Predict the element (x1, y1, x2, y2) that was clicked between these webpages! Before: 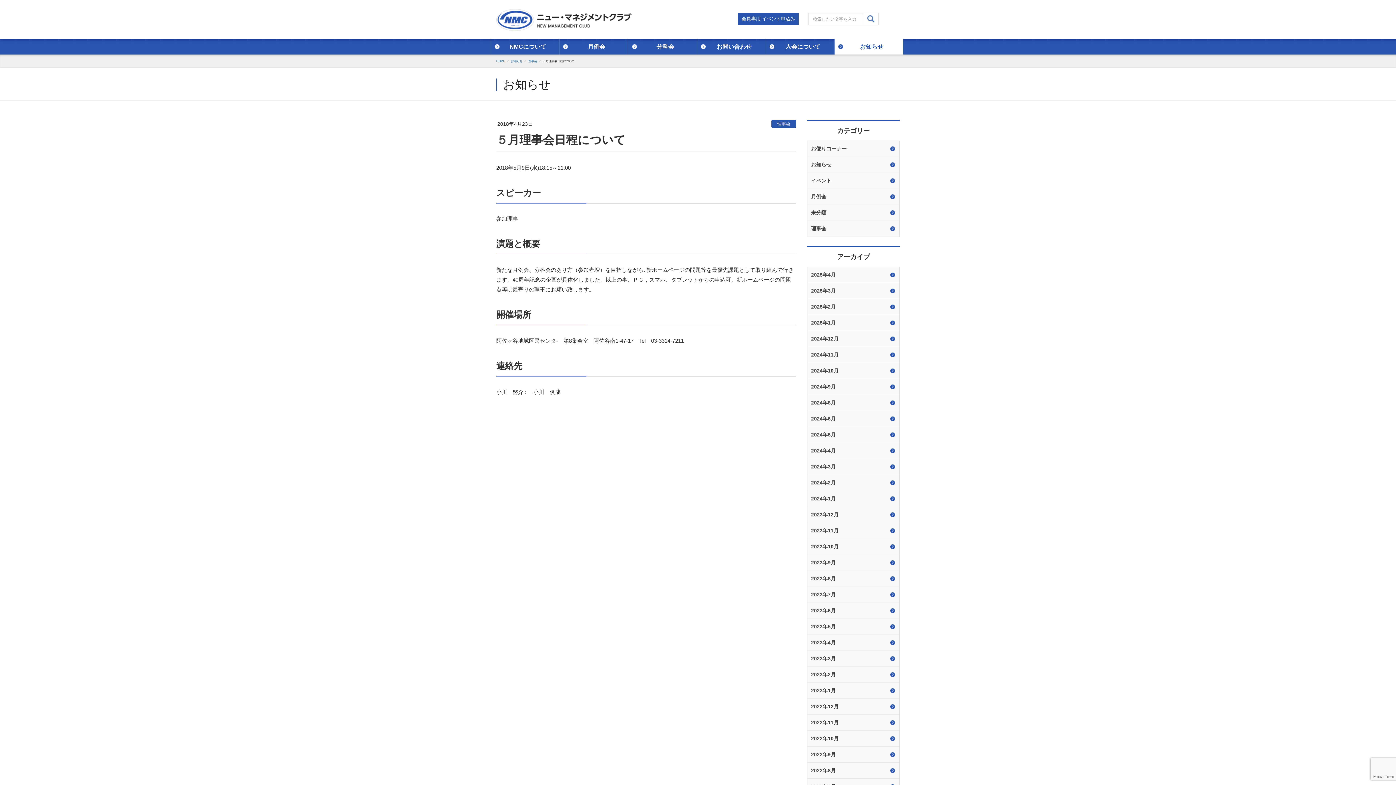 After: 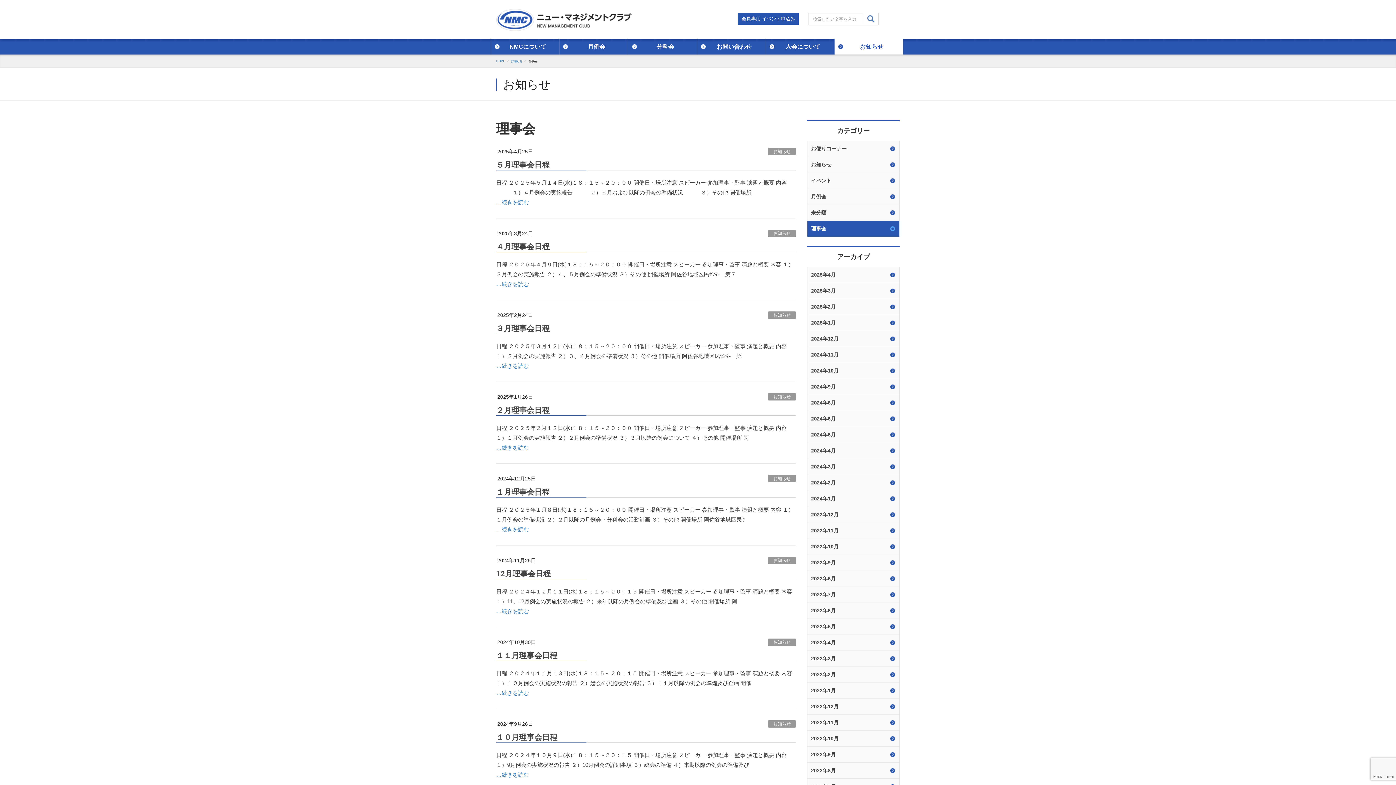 Action: label: 理事会 bbox: (807, 220, 900, 236)